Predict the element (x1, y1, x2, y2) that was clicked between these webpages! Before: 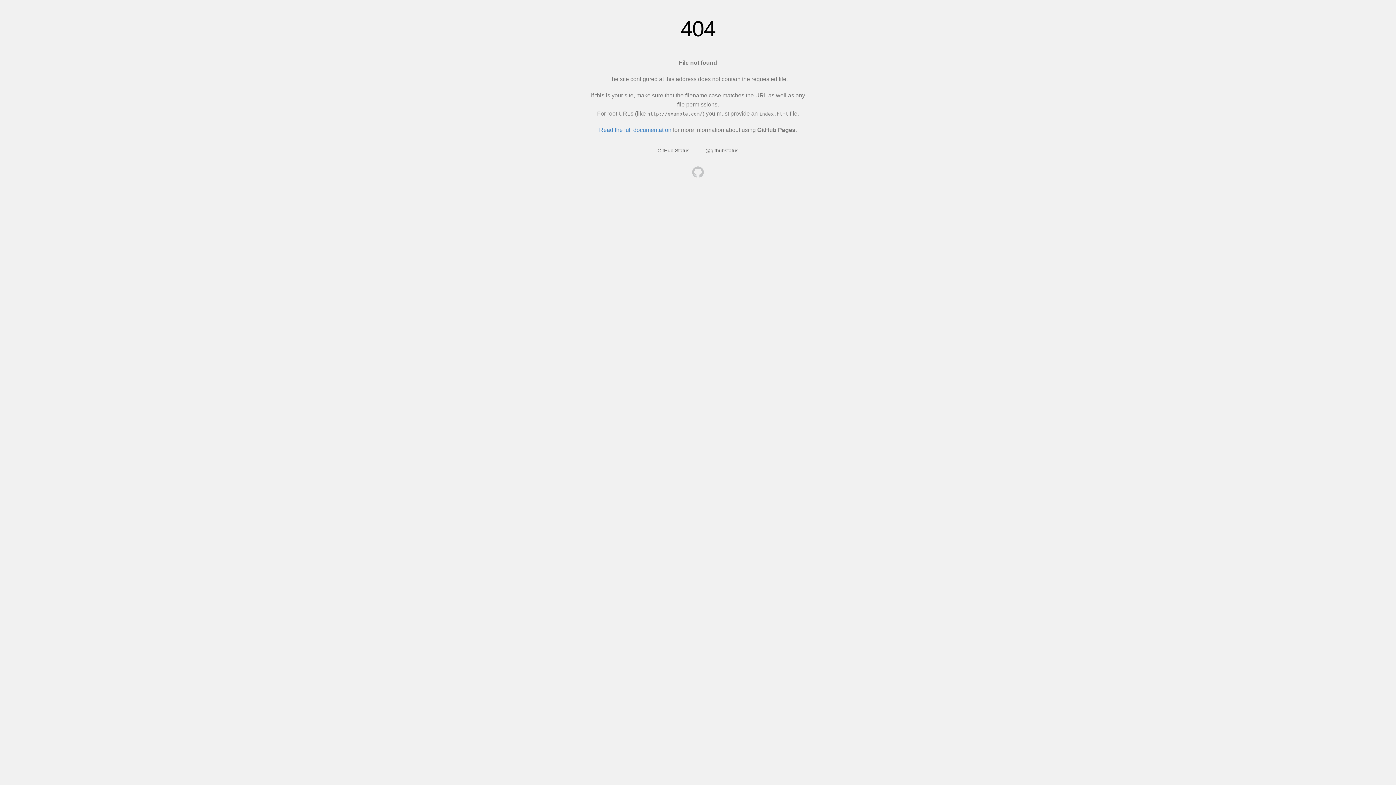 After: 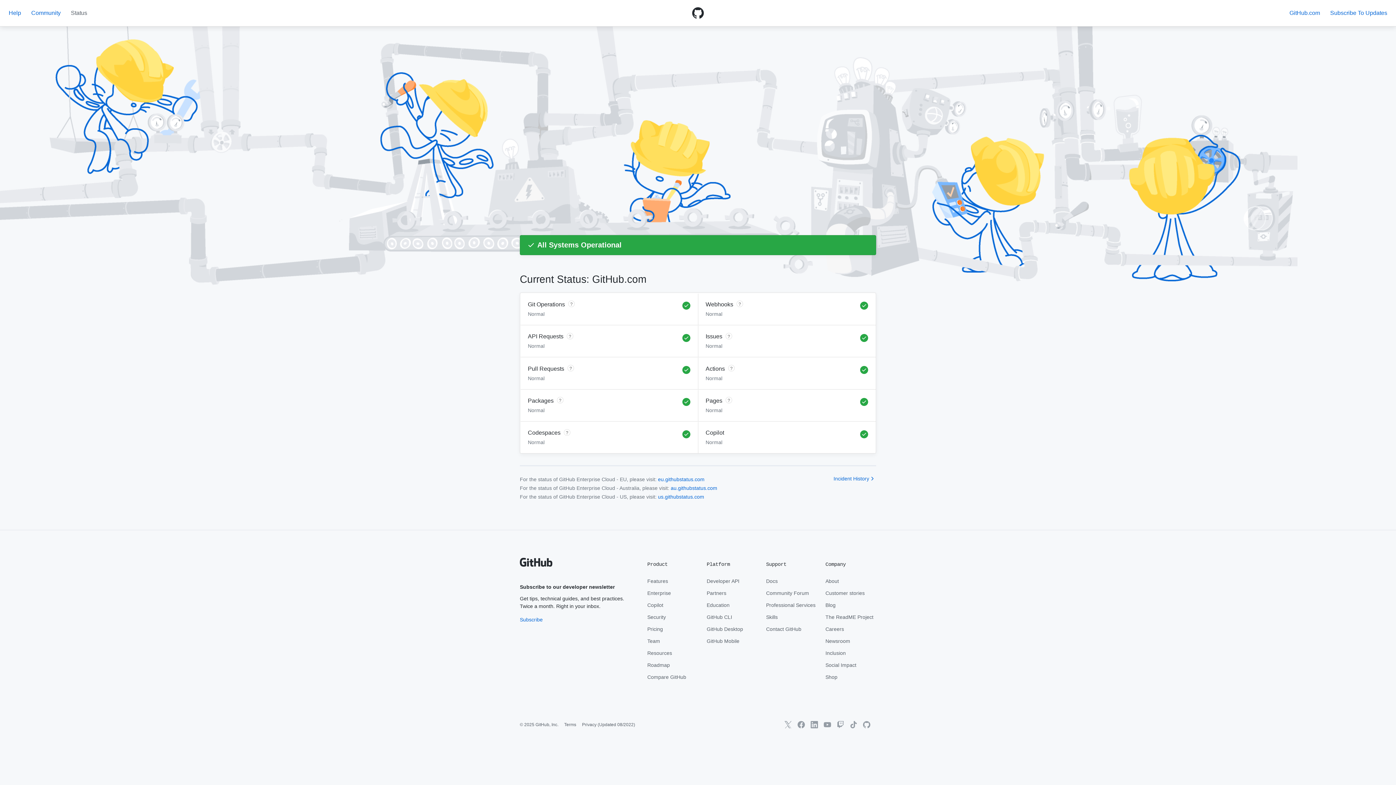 Action: label: GitHub Status bbox: (657, 147, 689, 153)